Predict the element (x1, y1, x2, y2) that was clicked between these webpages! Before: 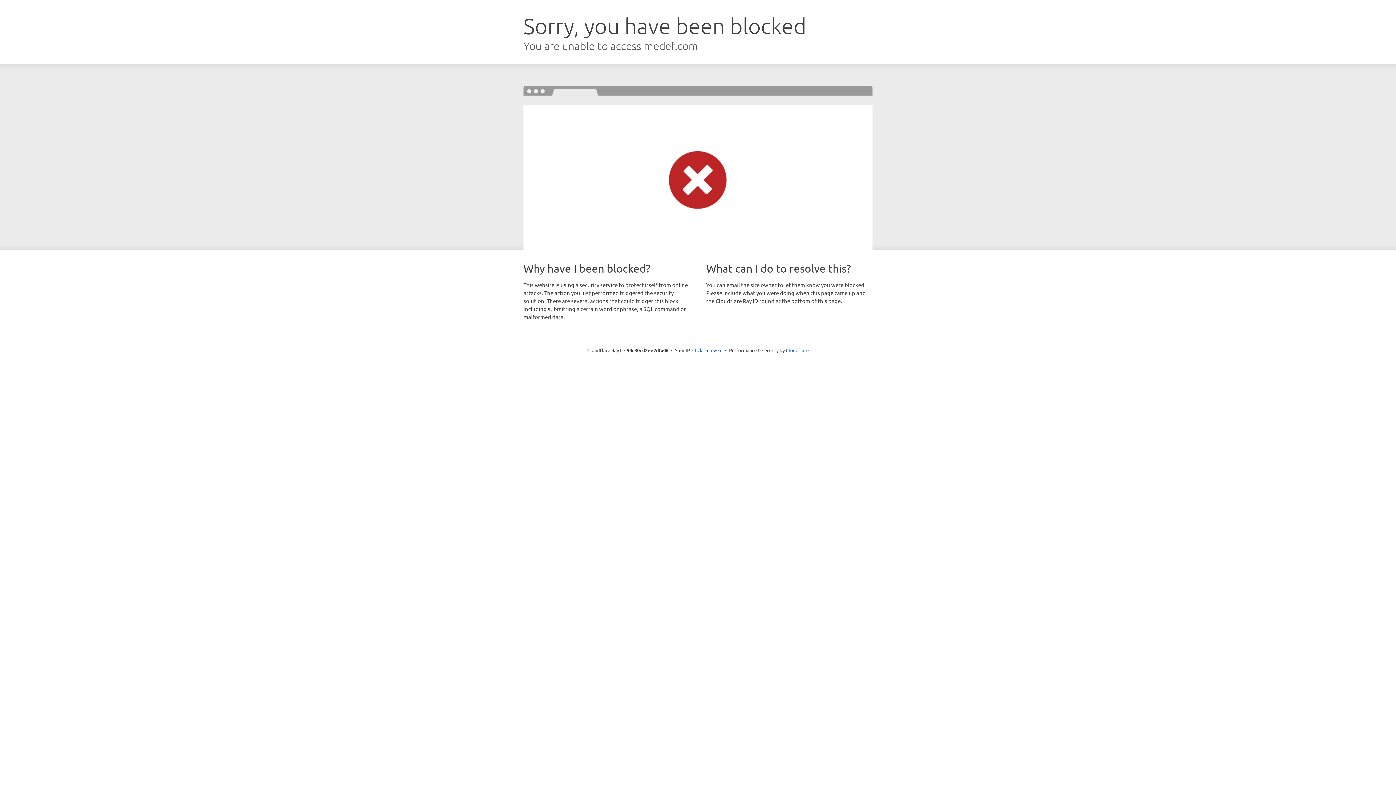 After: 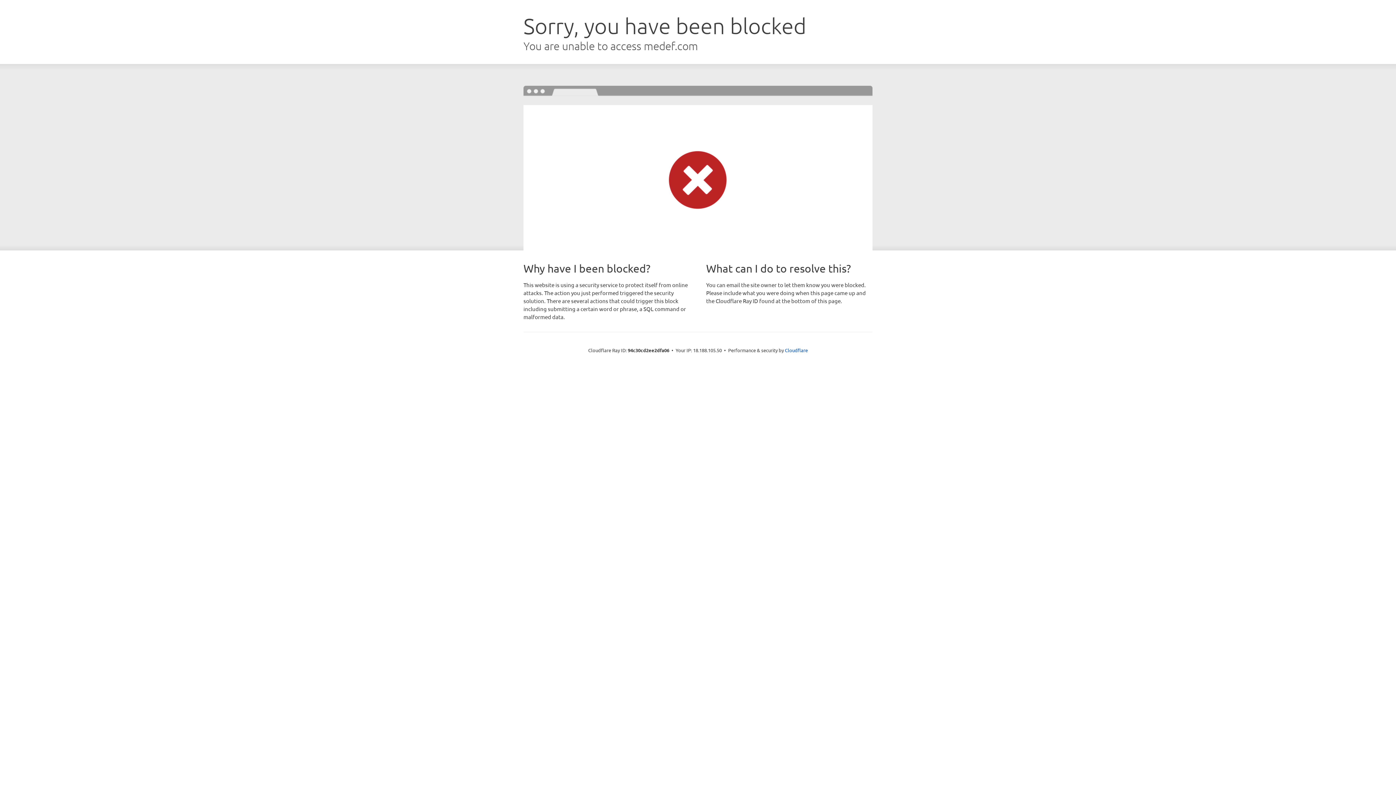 Action: bbox: (692, 346, 722, 353) label: Click to reveal